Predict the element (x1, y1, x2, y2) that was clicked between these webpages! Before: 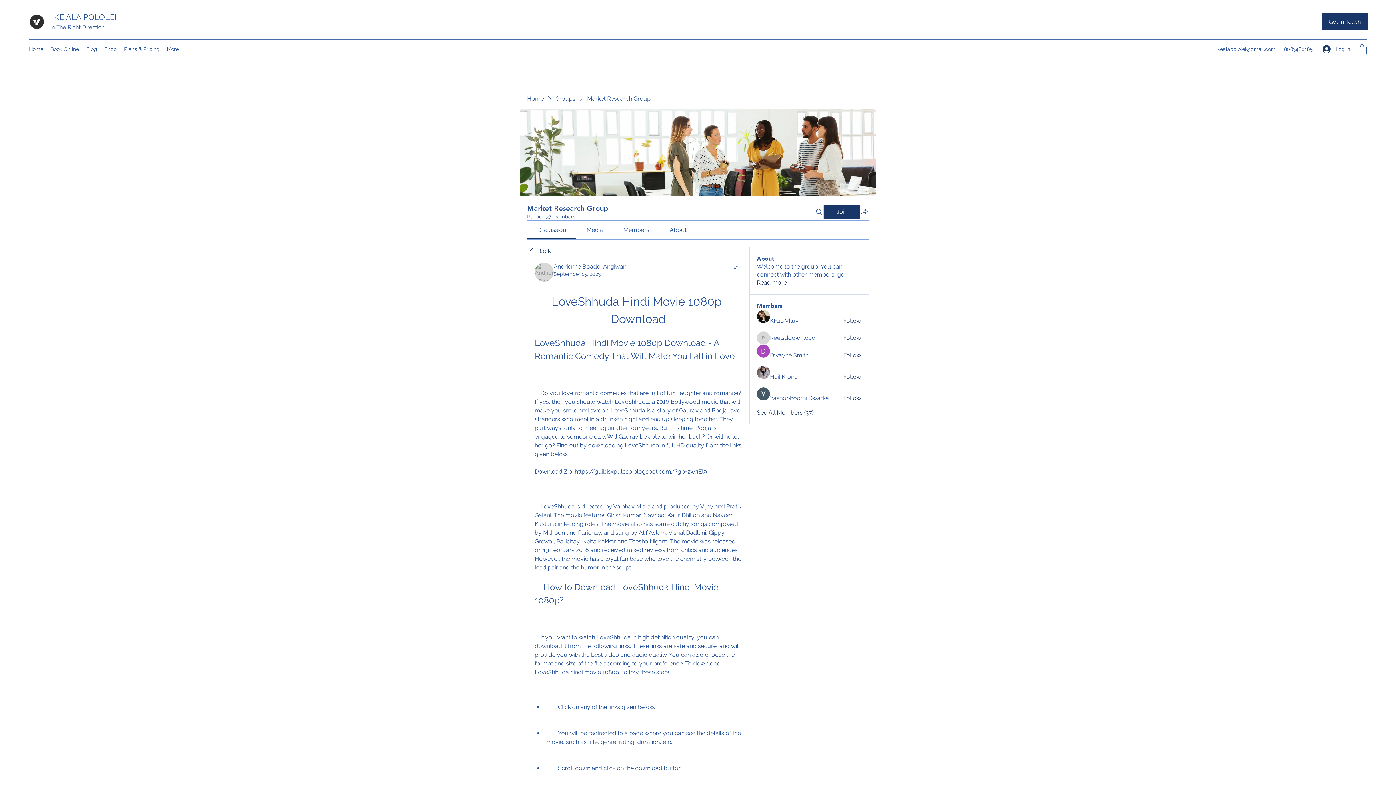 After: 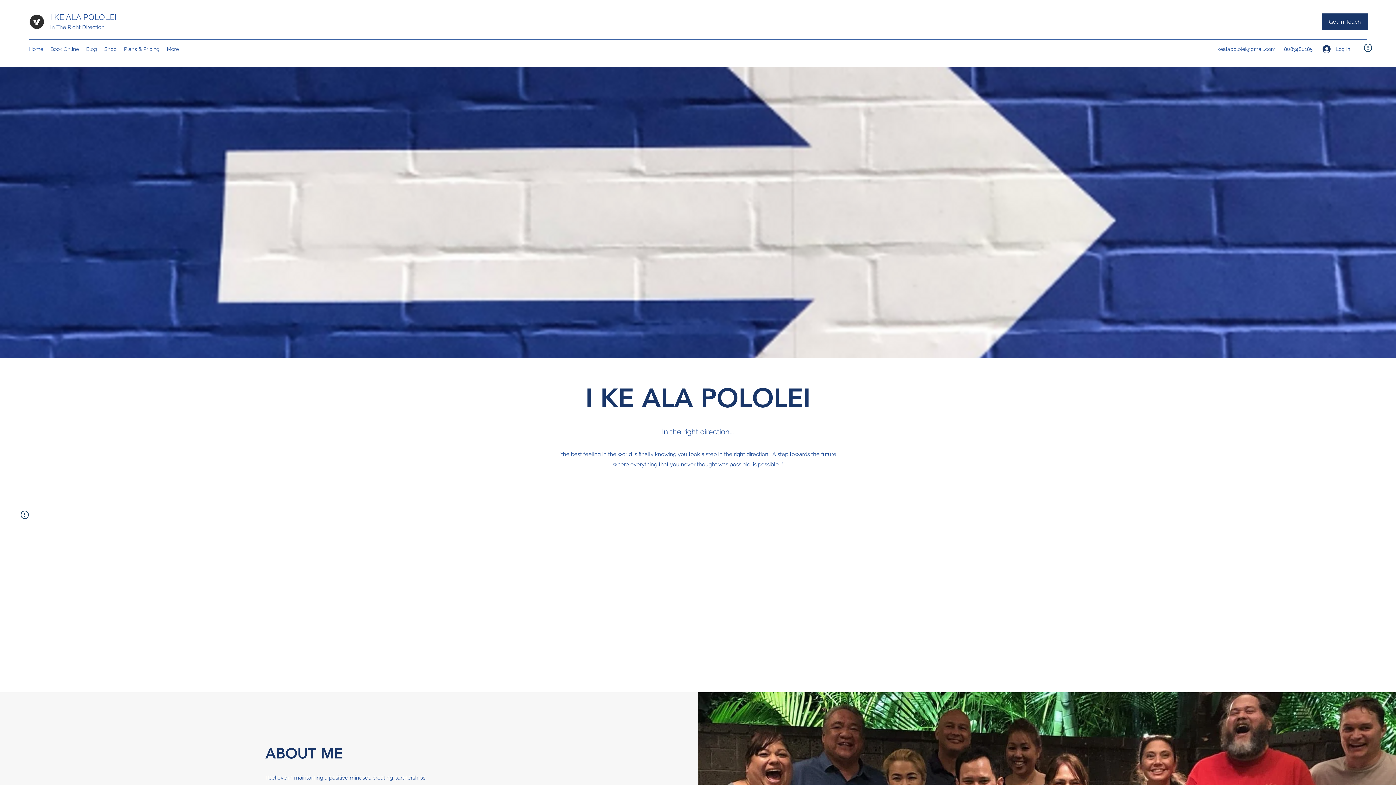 Action: bbox: (50, 12, 116, 21) label: I KE ALA POLOLEI